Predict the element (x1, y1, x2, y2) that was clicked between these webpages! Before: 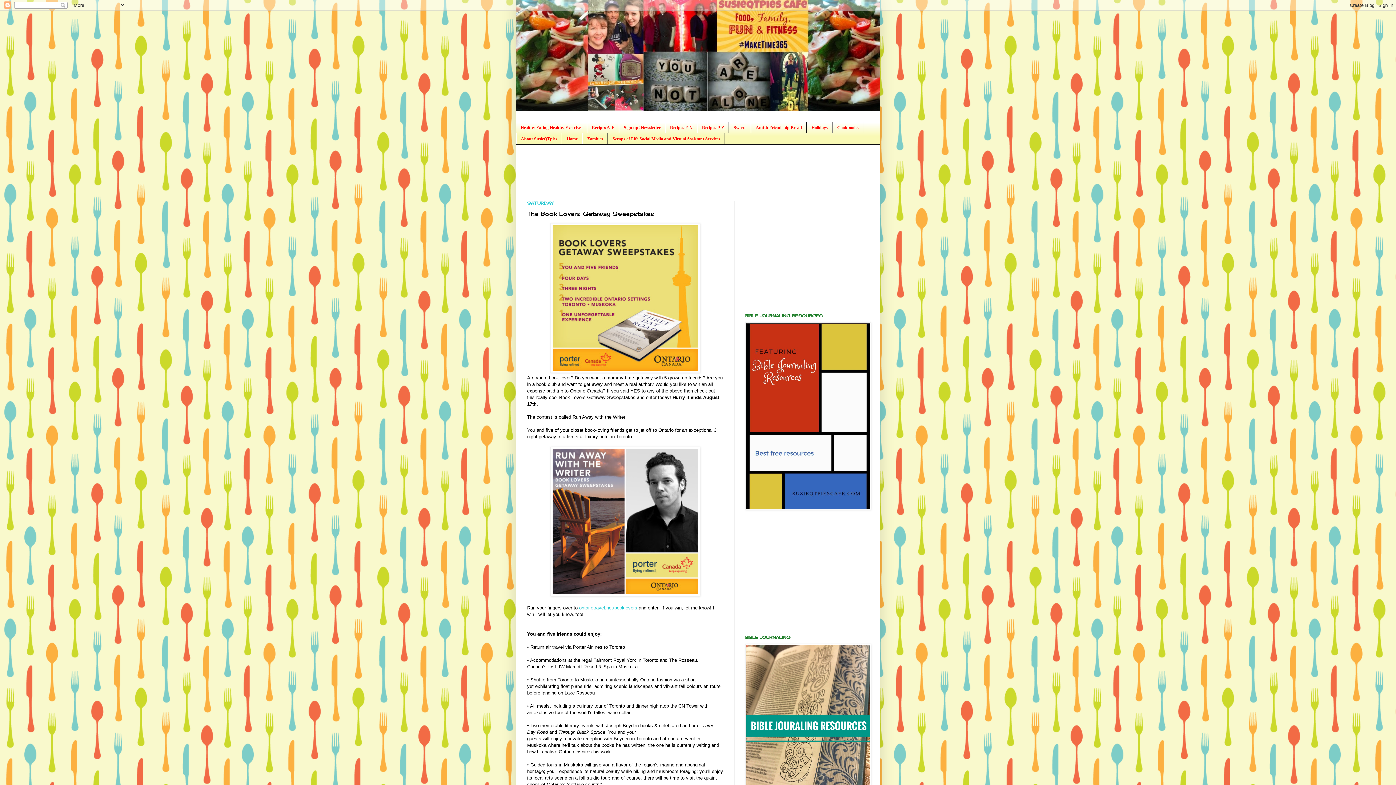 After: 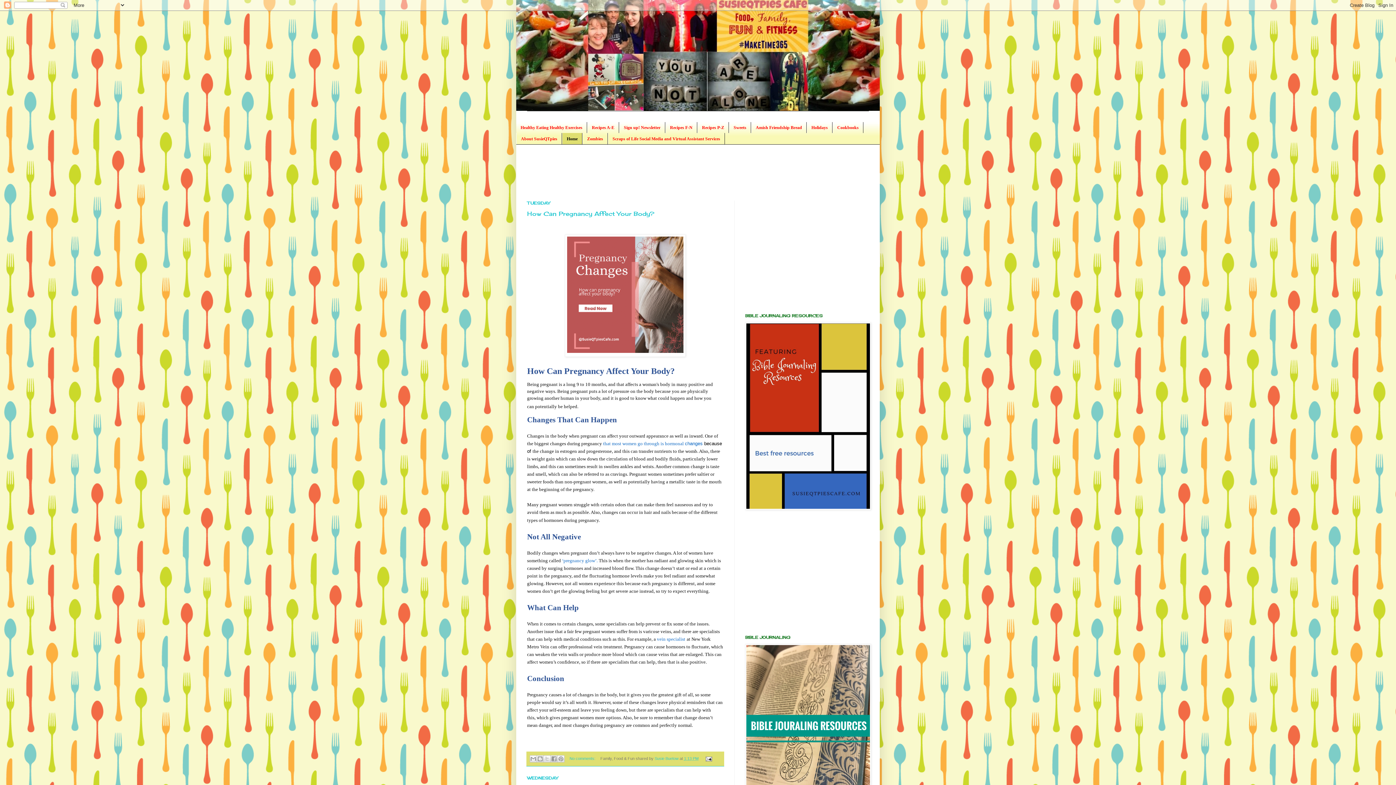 Action: label: Home bbox: (562, 133, 582, 144)